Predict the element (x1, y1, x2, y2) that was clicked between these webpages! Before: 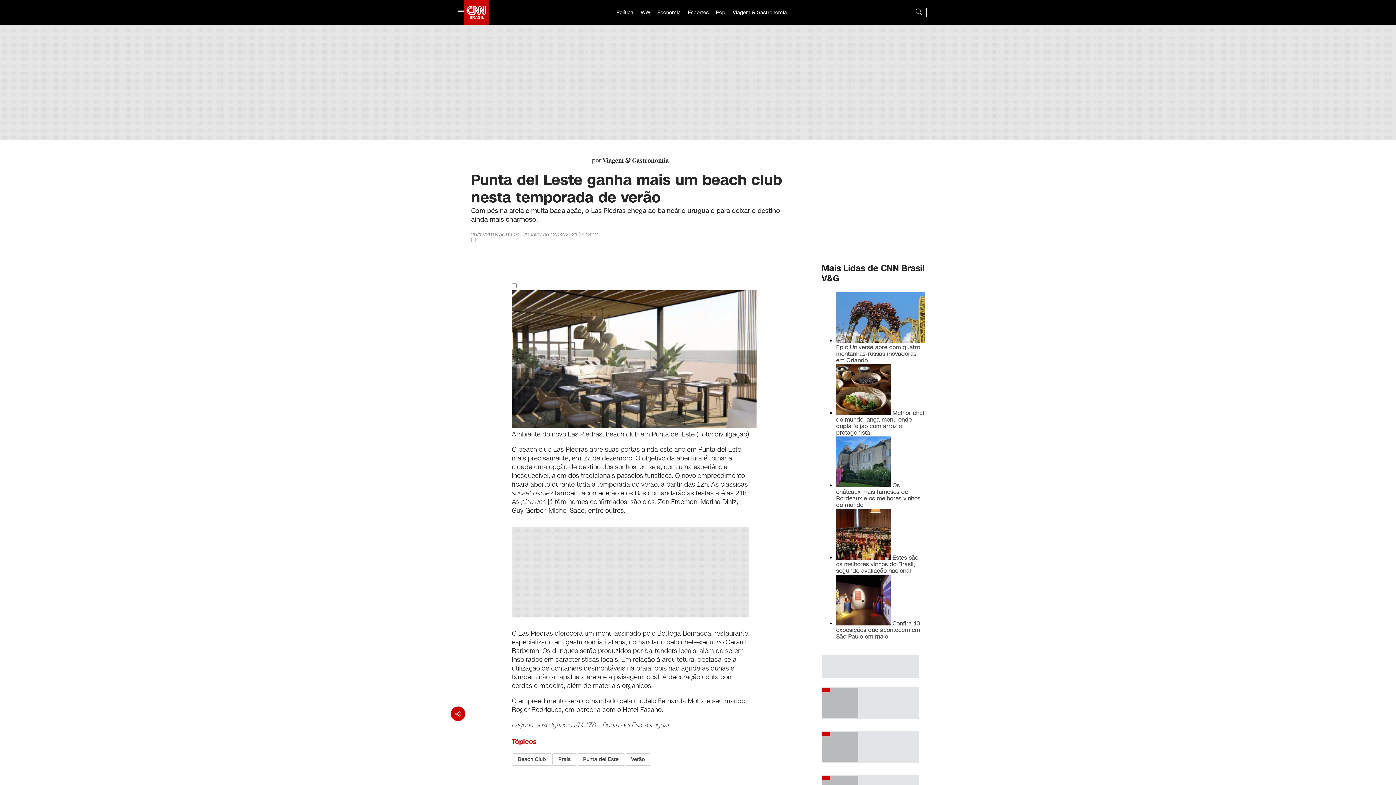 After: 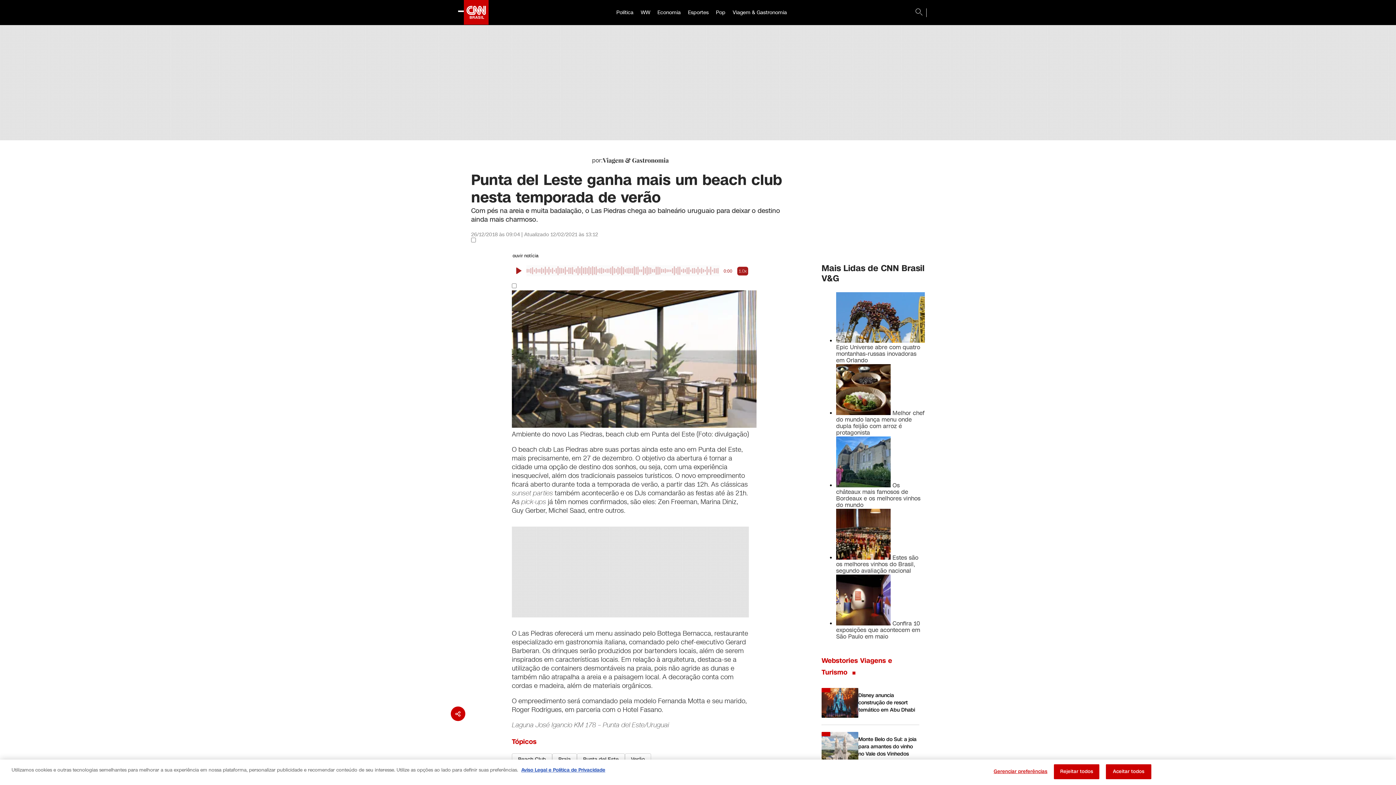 Action: bbox: (448, 683, 462, 698)